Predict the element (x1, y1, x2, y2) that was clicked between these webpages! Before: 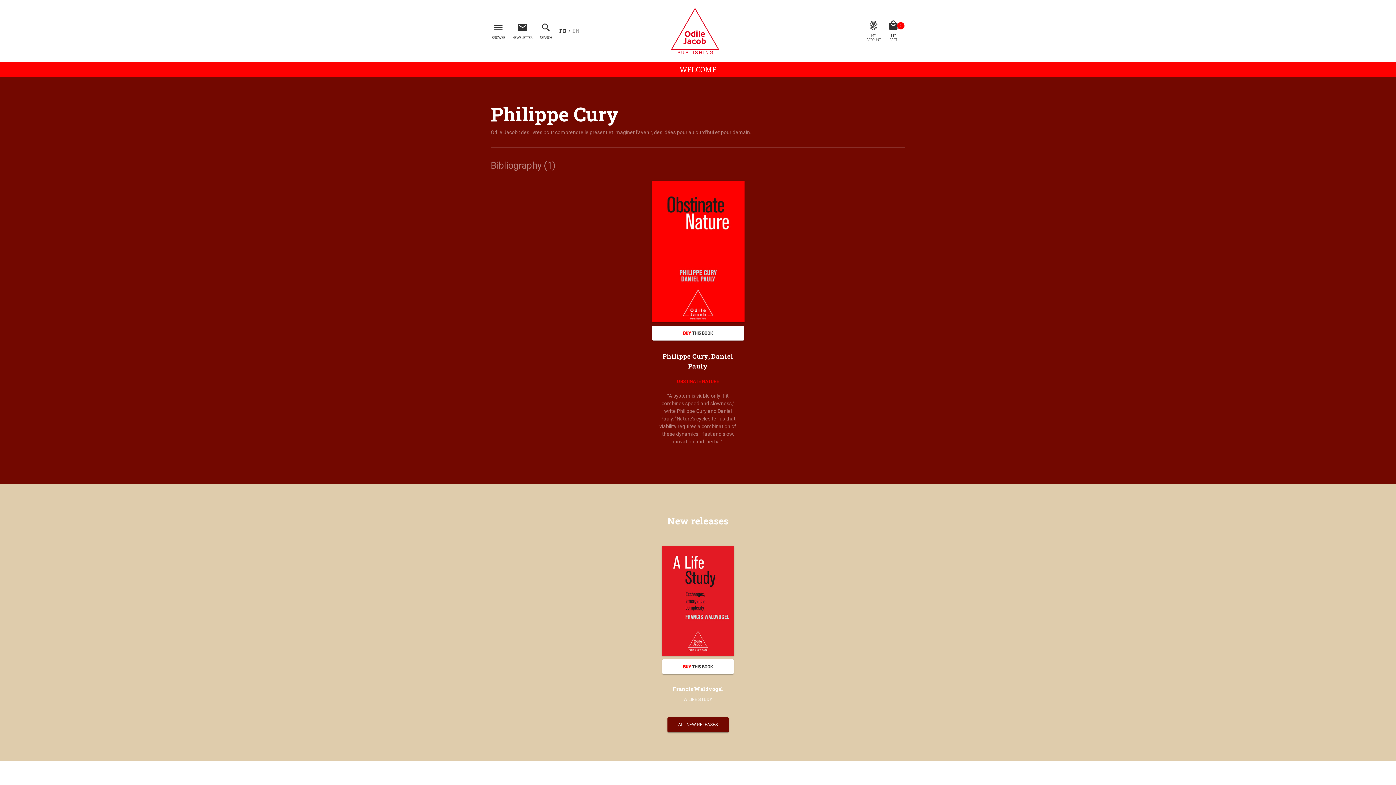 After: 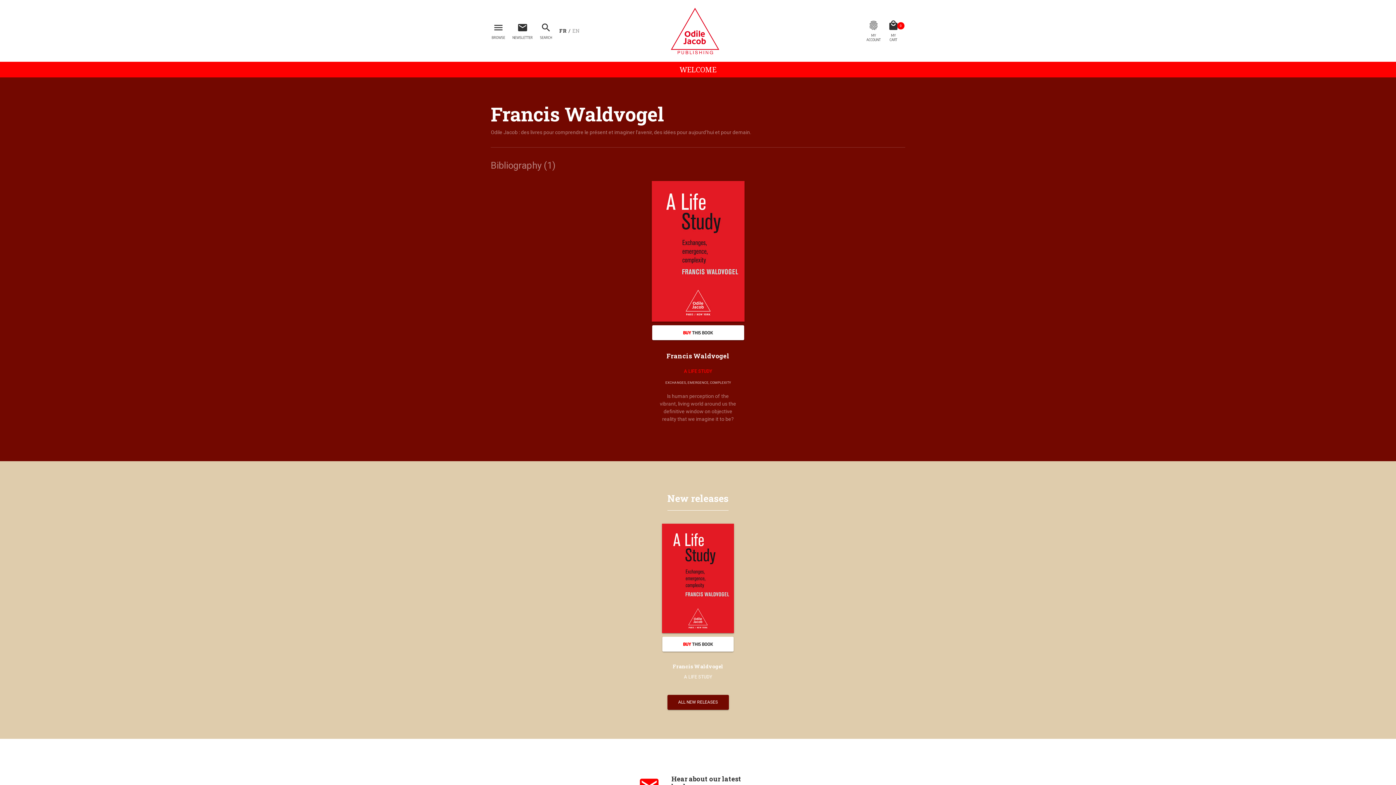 Action: label: Francis Waldvogel bbox: (672, 685, 723, 692)